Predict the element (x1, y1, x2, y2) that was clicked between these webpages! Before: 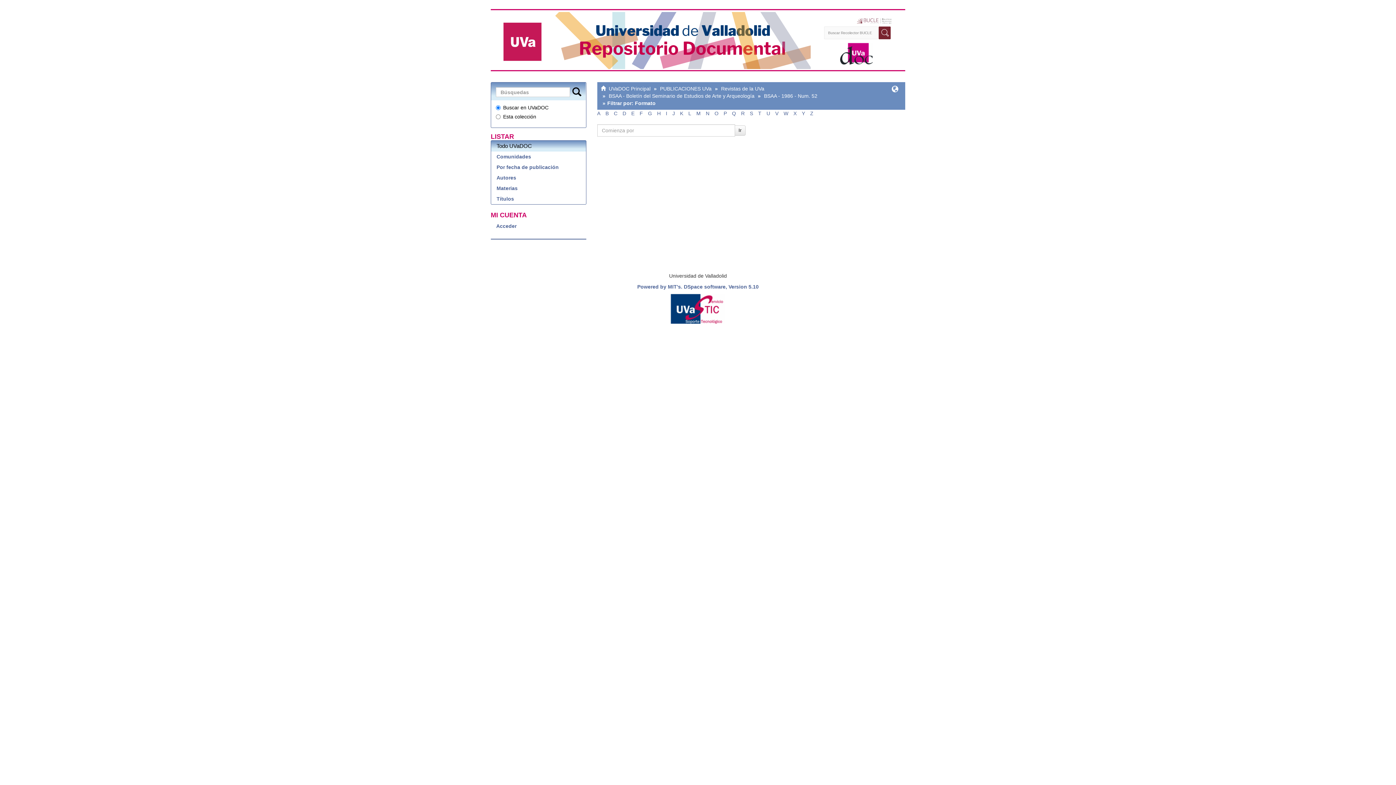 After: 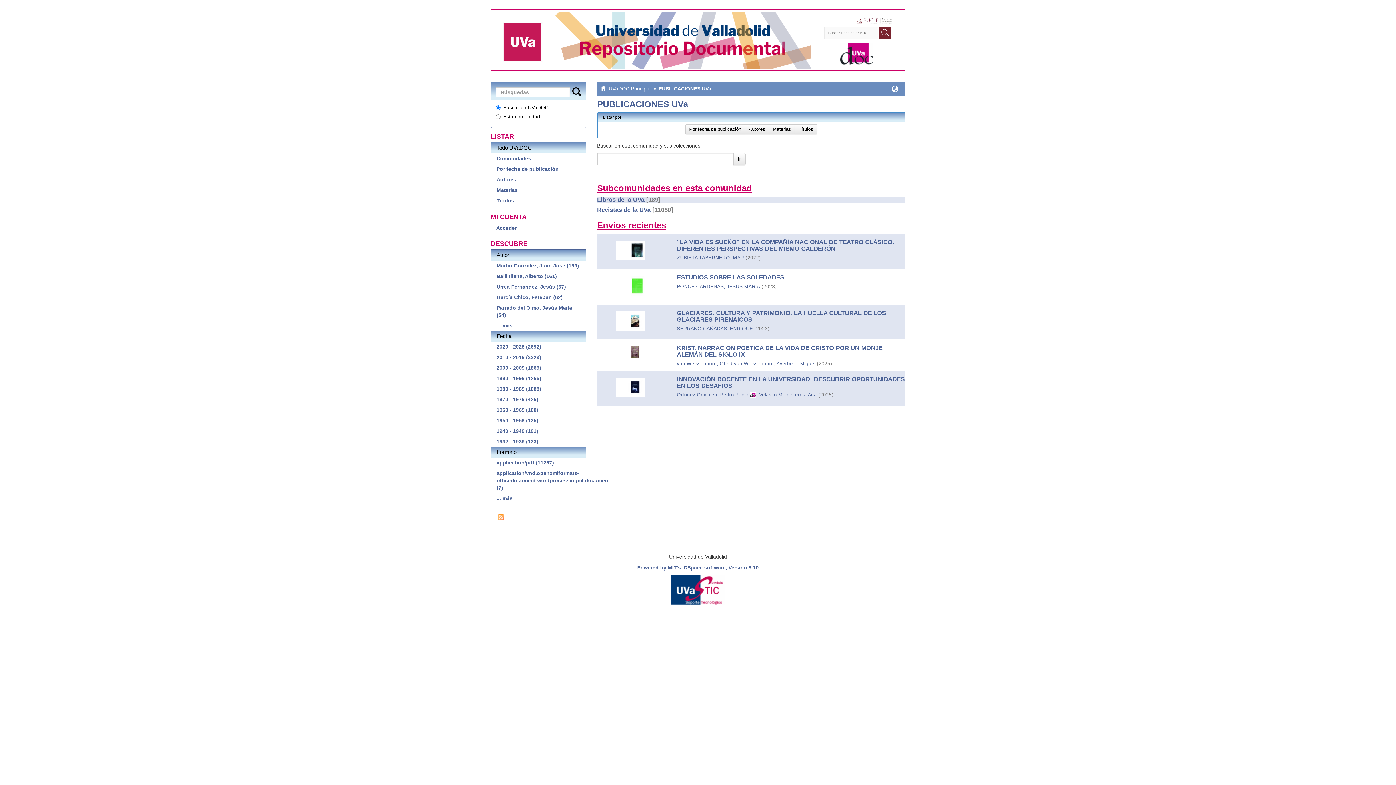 Action: label: PUBLICACIONES UVa bbox: (660, 85, 711, 91)